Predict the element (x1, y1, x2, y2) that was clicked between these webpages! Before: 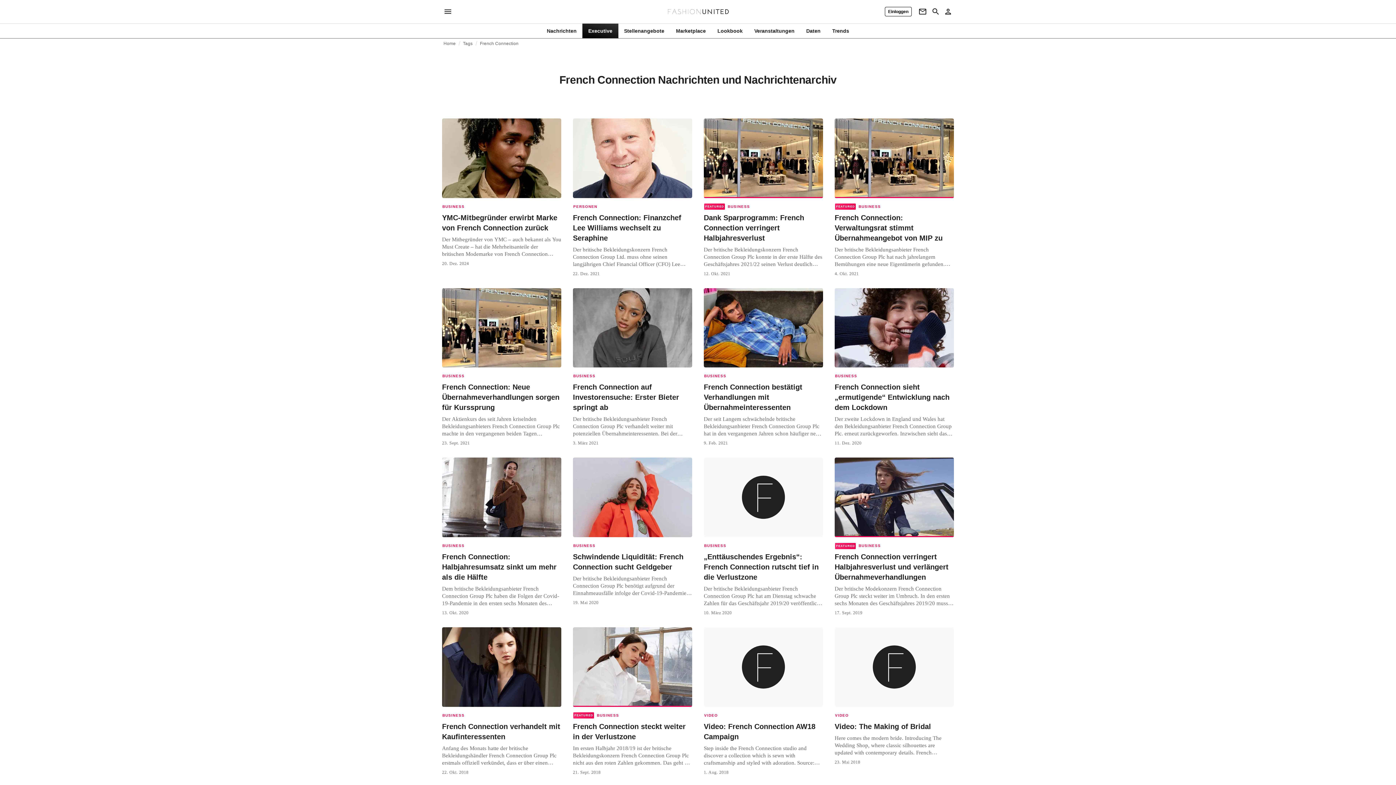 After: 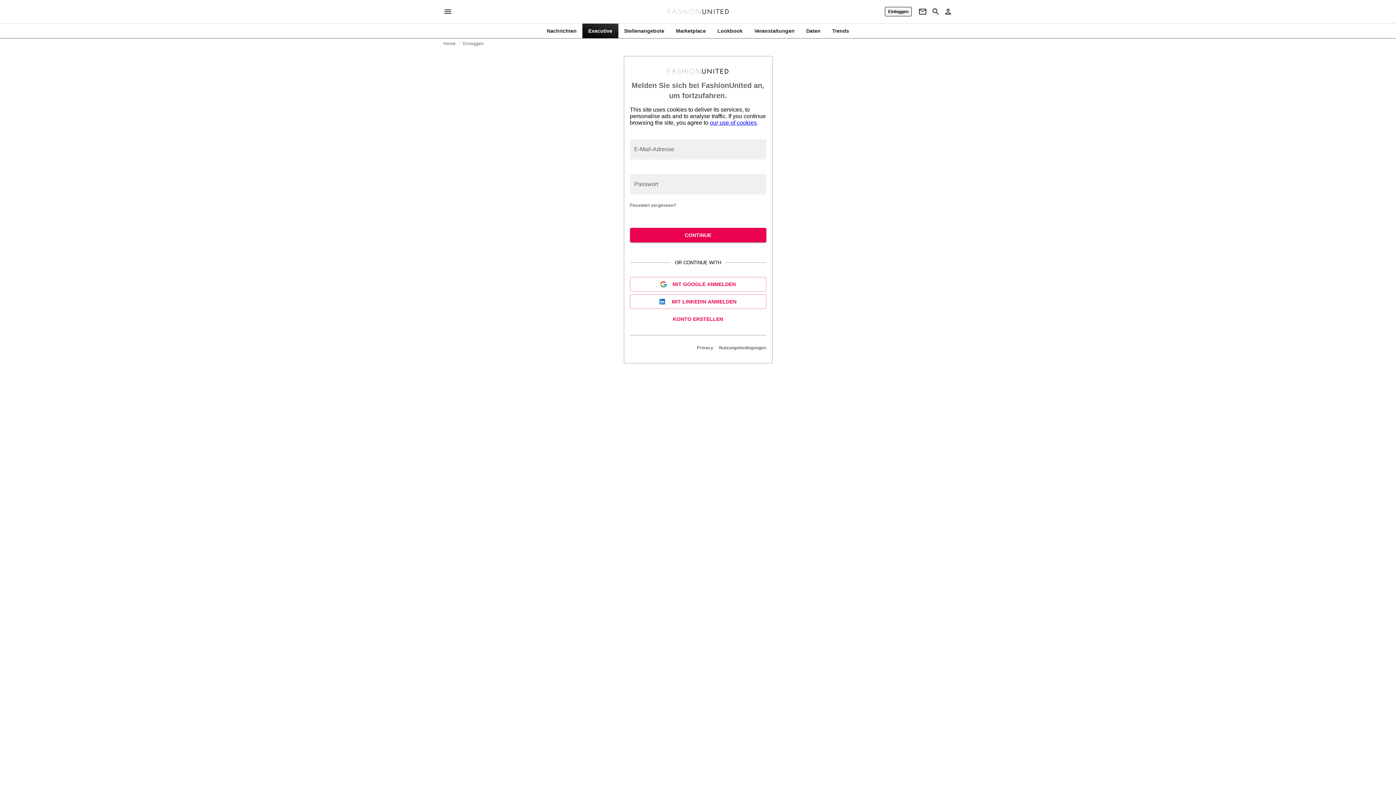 Action: bbox: (885, 6, 912, 16) label: Einloggen